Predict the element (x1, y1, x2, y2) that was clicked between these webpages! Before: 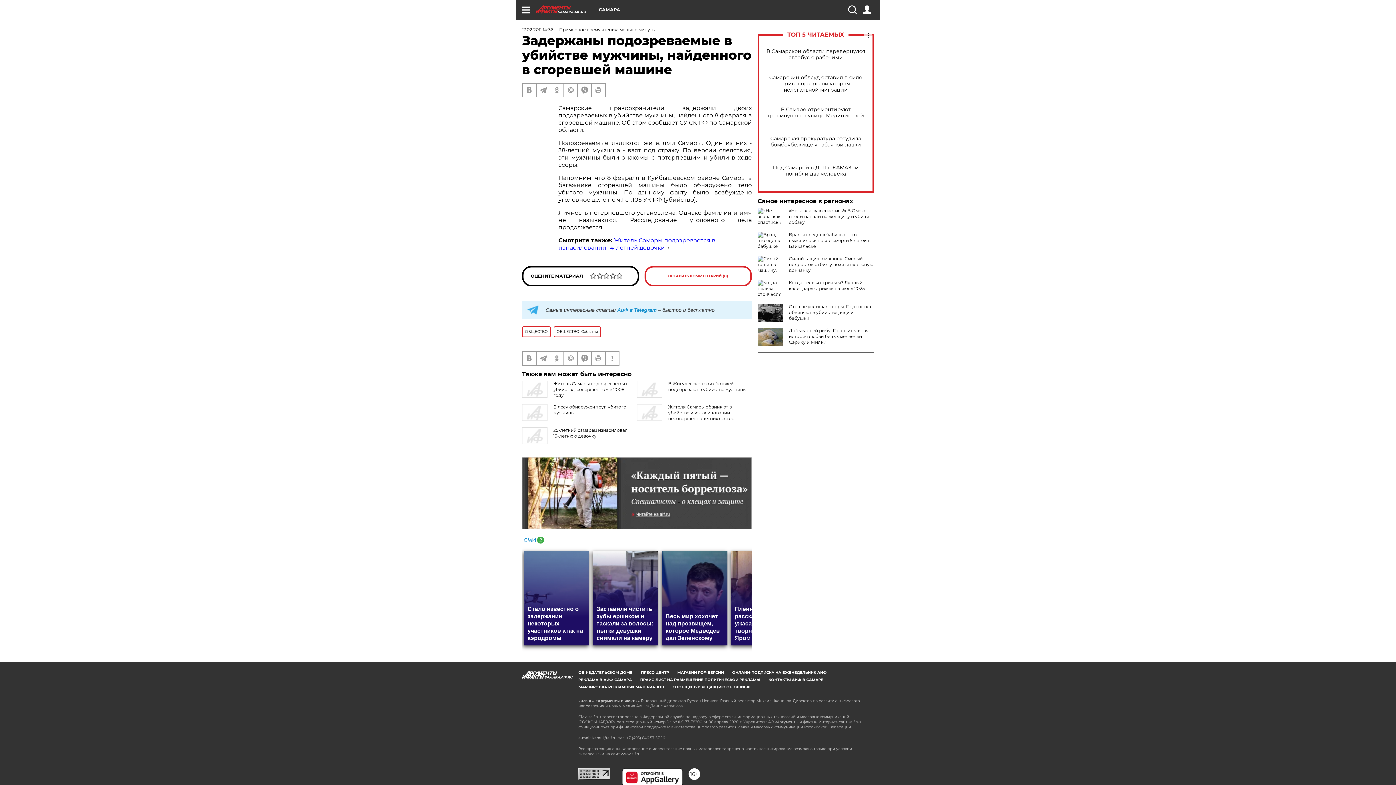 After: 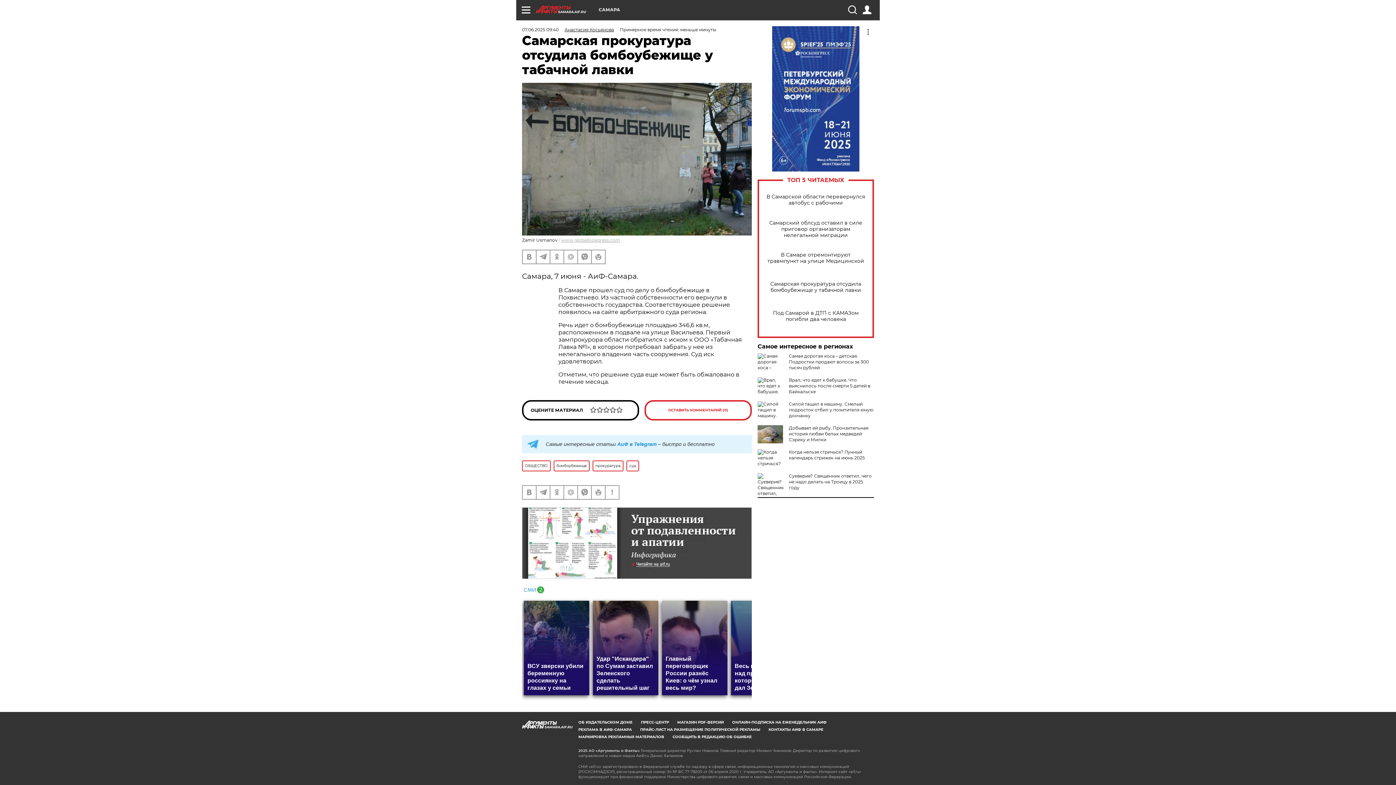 Action: bbox: (765, 135, 866, 148) label: Самарская прокуратура отсудила бомбоубежище у табачной лавки